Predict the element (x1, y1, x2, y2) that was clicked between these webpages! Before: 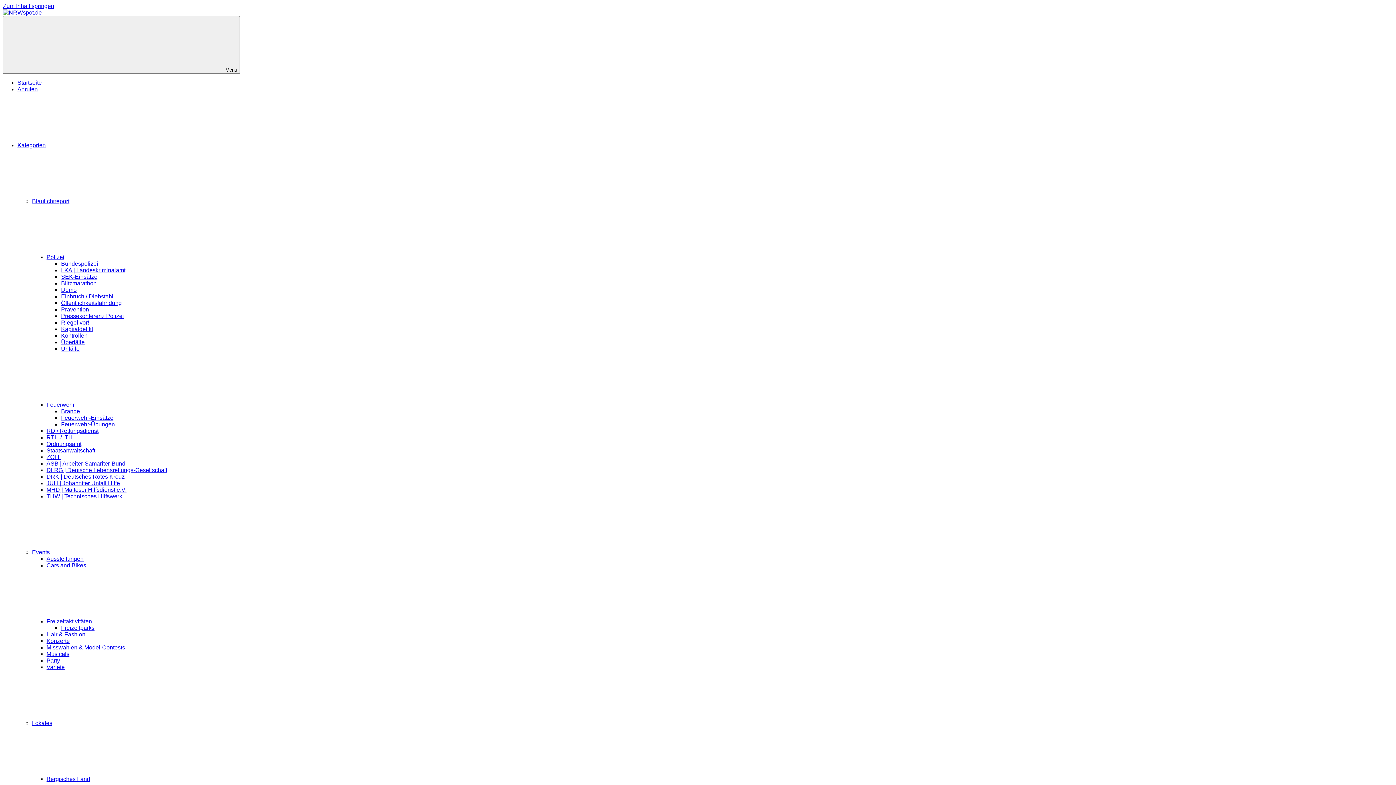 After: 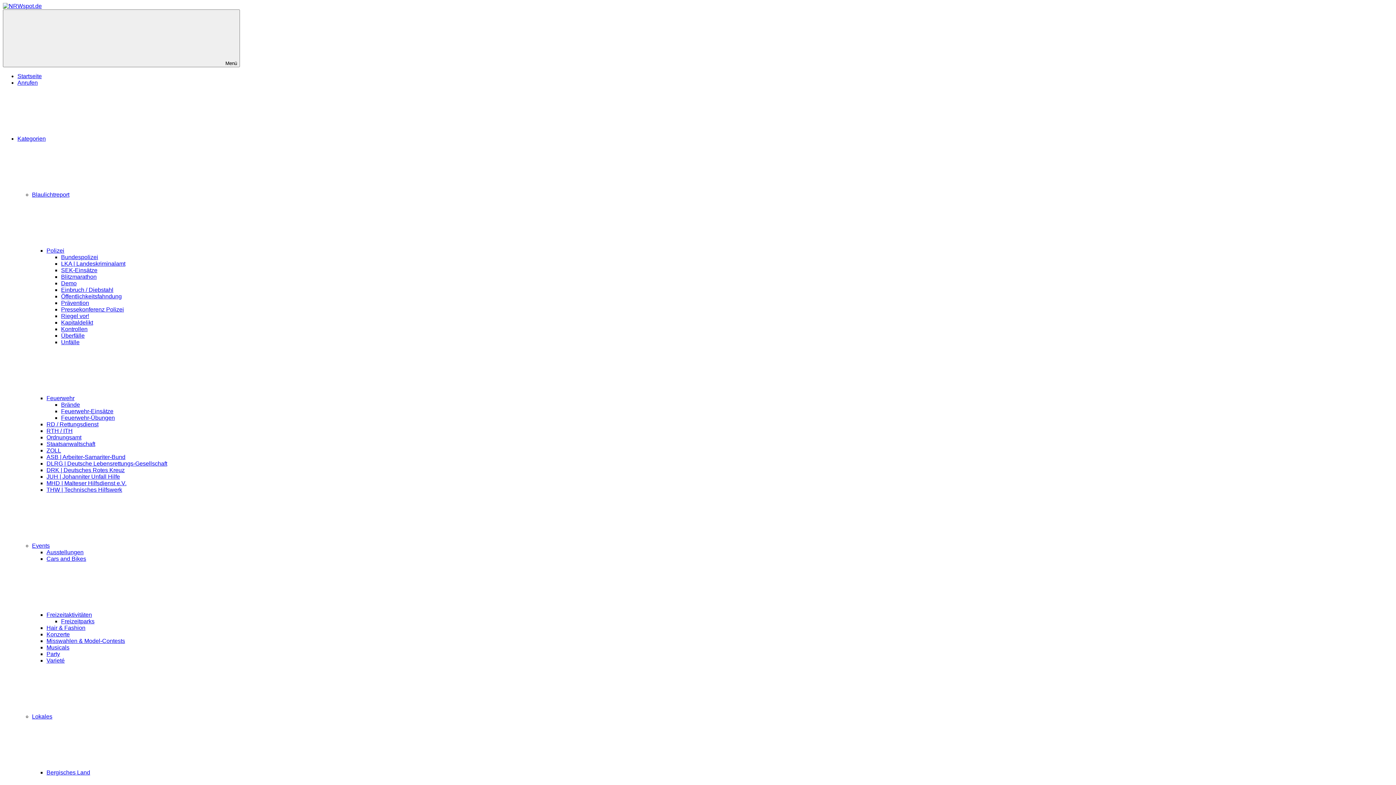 Action: label: Freizeitparks bbox: (61, 625, 94, 631)